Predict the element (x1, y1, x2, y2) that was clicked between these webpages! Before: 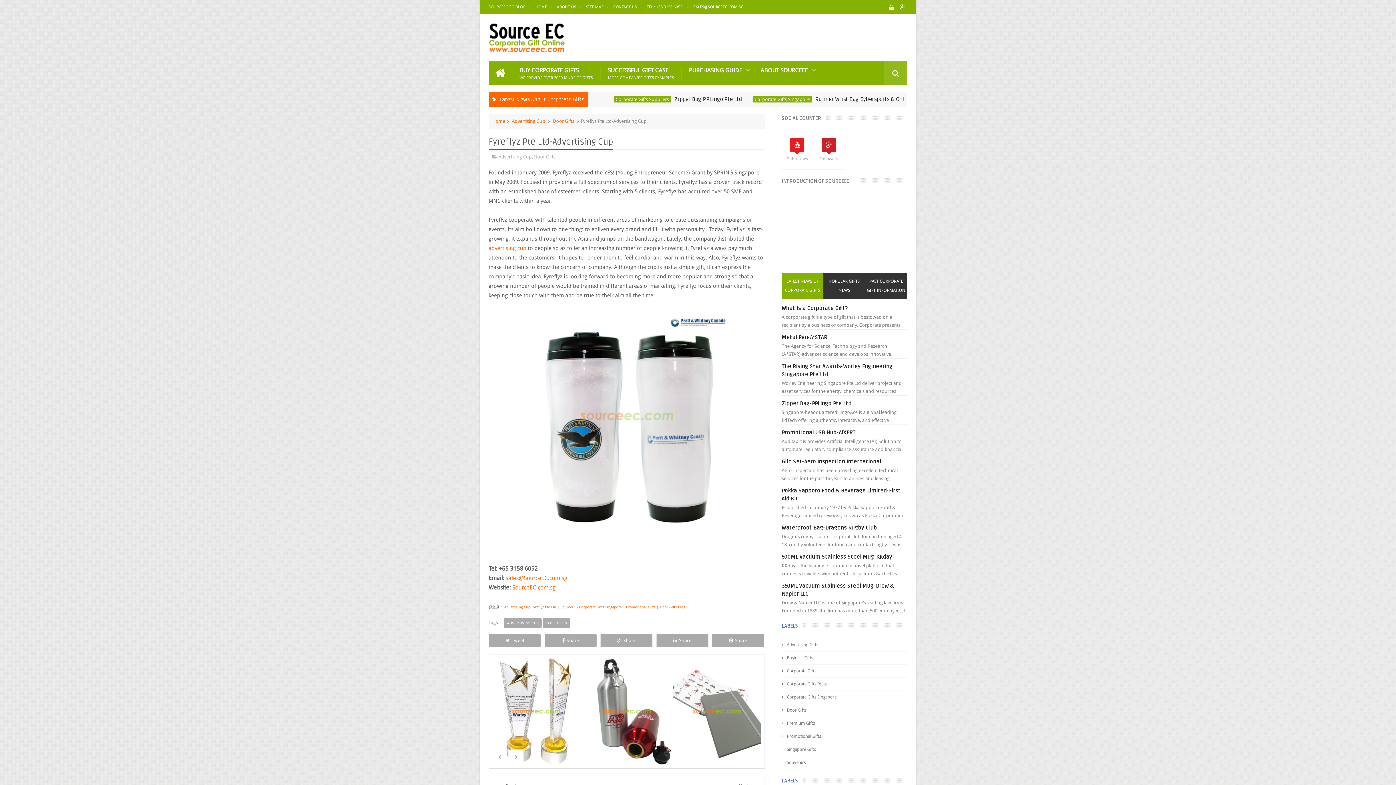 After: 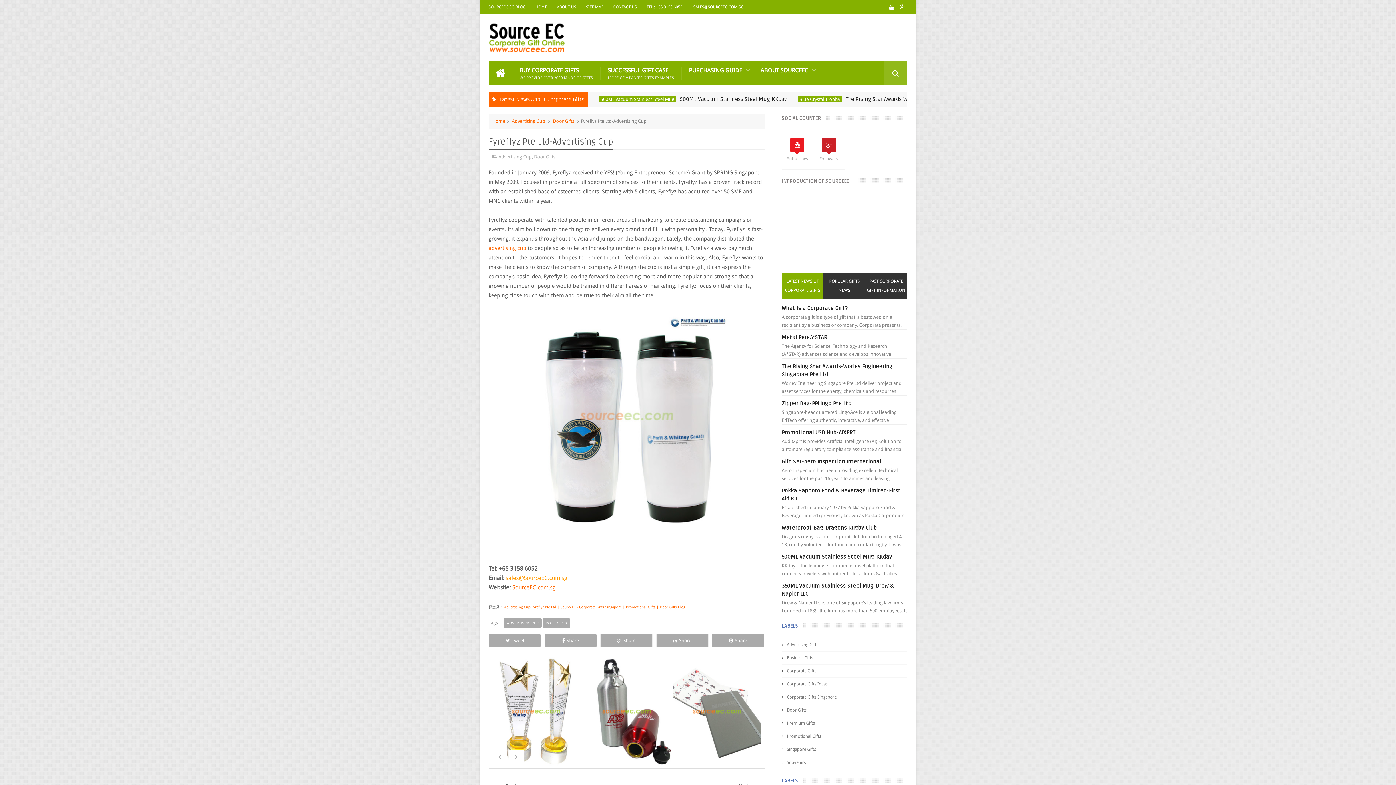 Action: label: sales@SourceEC.com.sg bbox: (505, 574, 567, 581)